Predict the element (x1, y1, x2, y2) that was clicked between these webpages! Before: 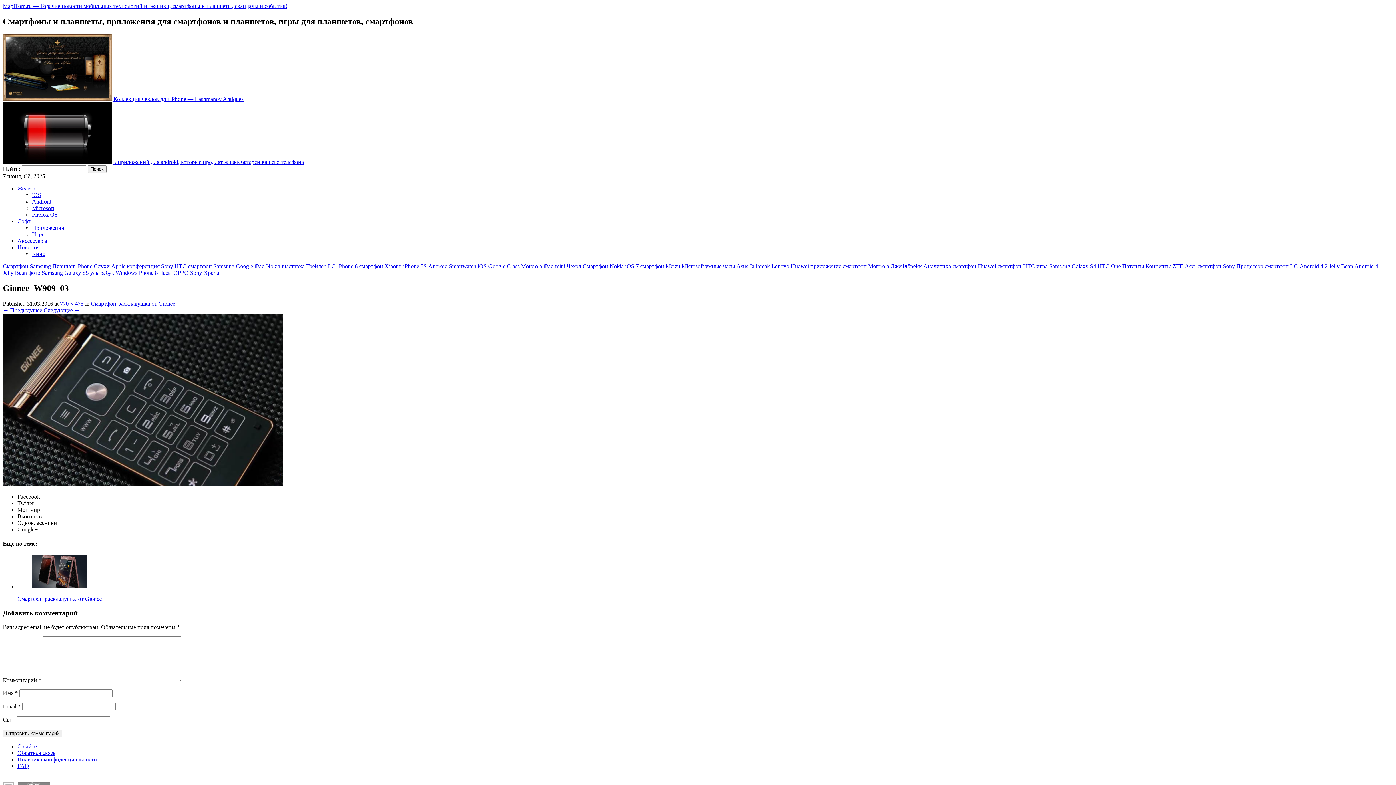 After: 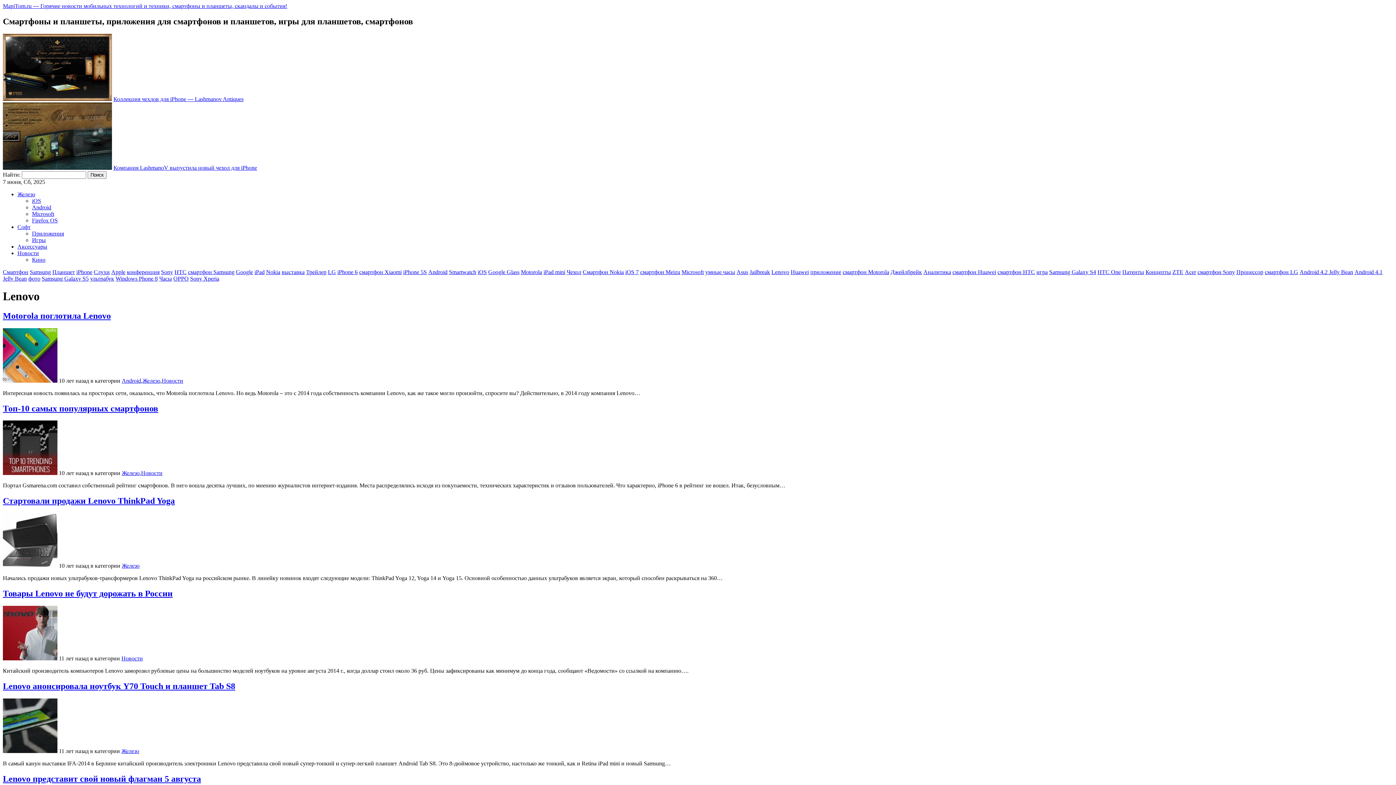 Action: label: Lenovo bbox: (771, 263, 789, 269)